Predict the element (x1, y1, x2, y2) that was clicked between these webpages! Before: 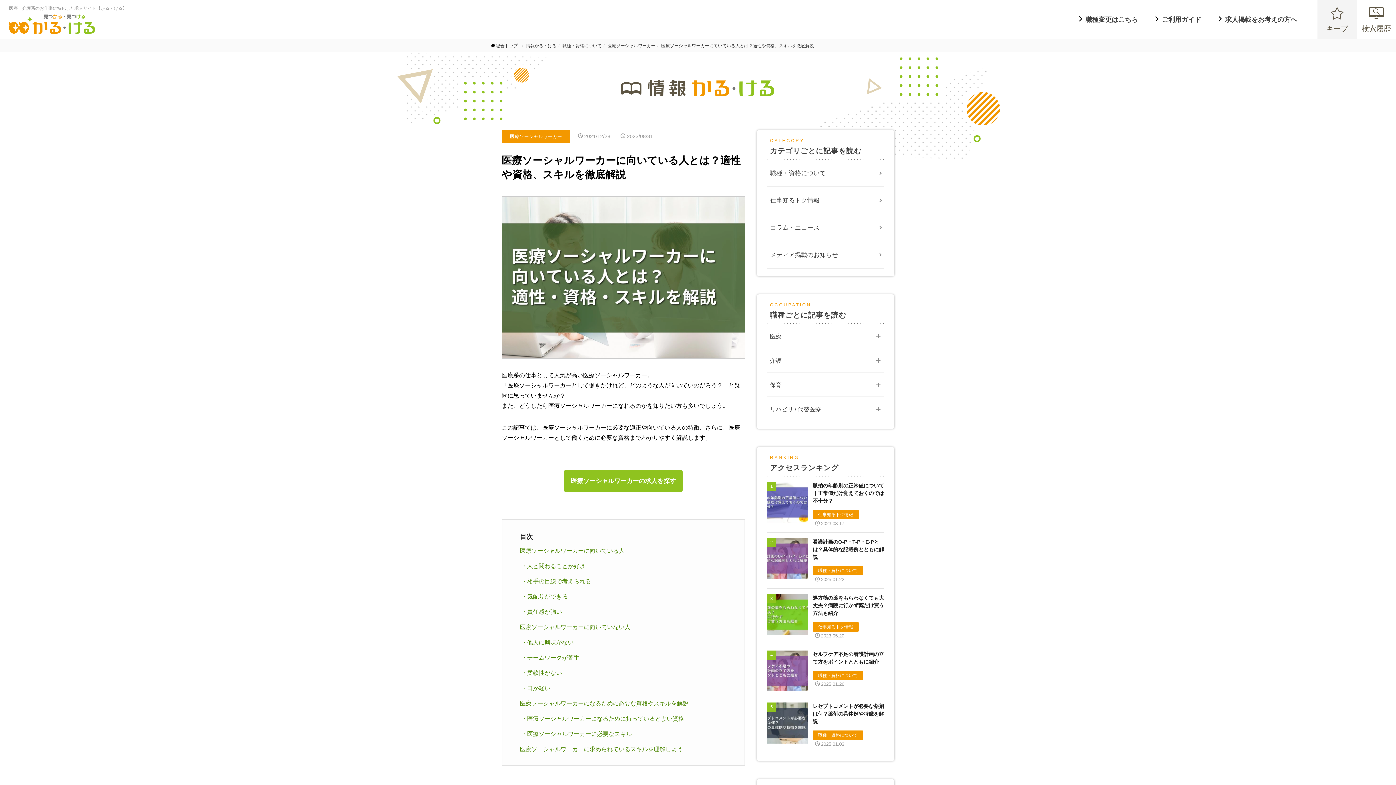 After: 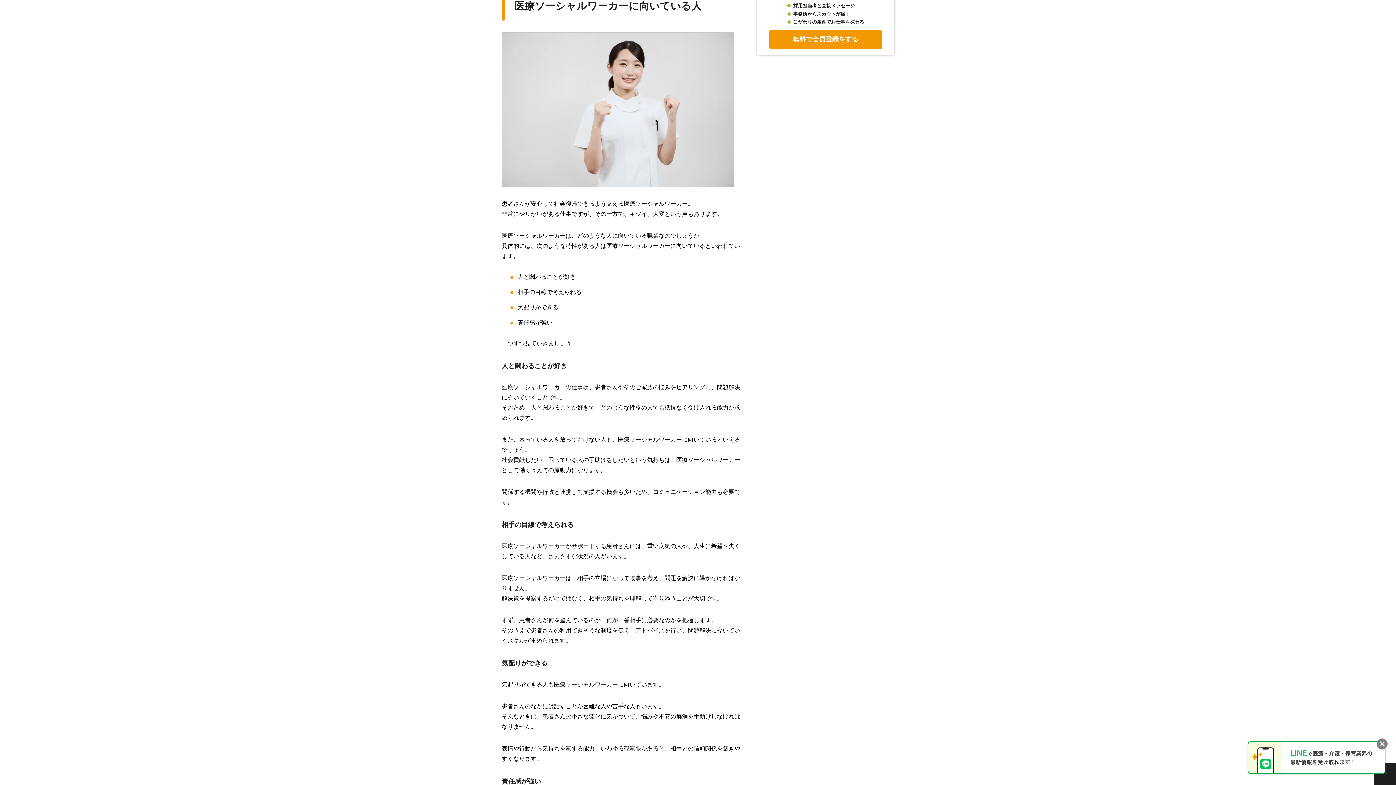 Action: bbox: (520, 547, 624, 554) label: 医療ソーシャルワーカーに向いている人